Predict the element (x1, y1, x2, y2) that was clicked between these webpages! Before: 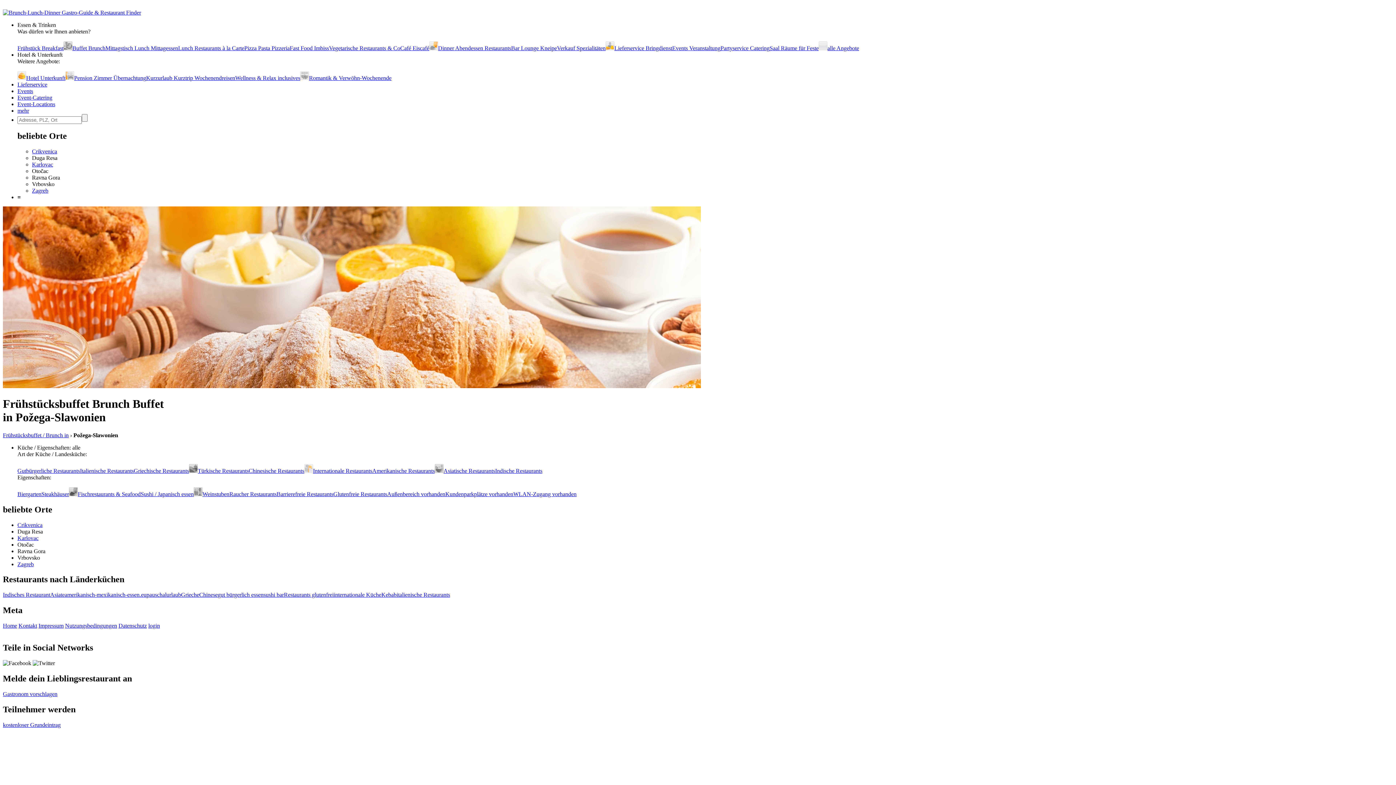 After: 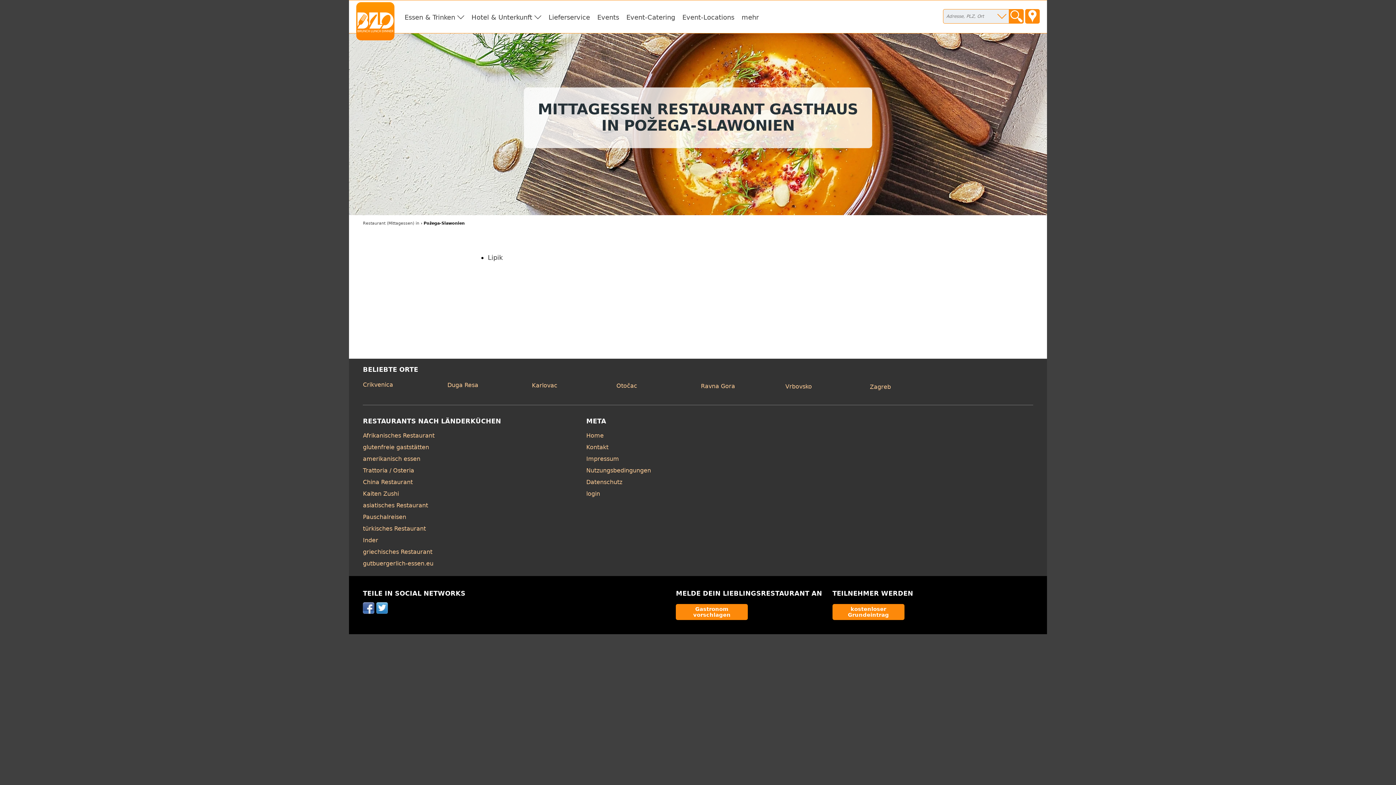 Action: label: Lunch Restaurants à la Carte bbox: (178, 45, 244, 51)